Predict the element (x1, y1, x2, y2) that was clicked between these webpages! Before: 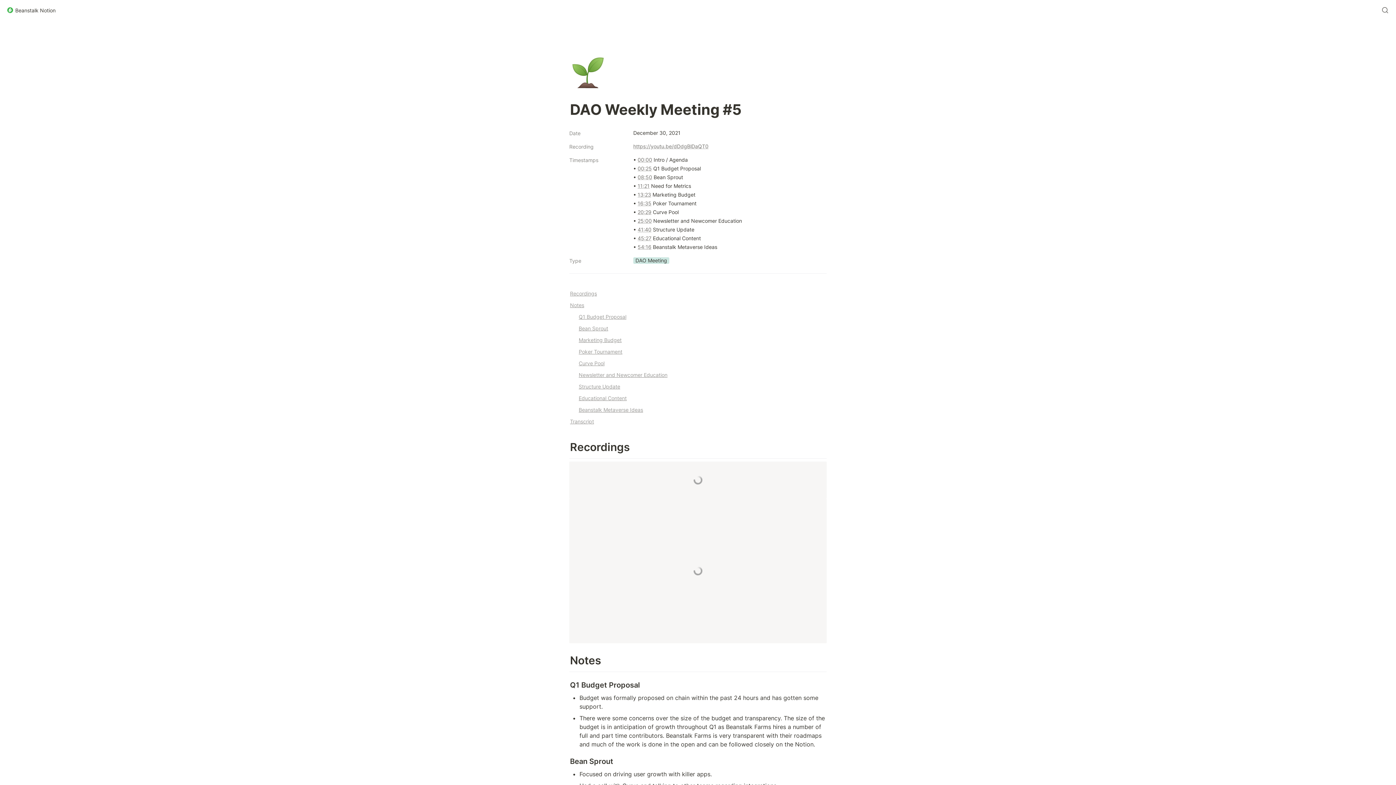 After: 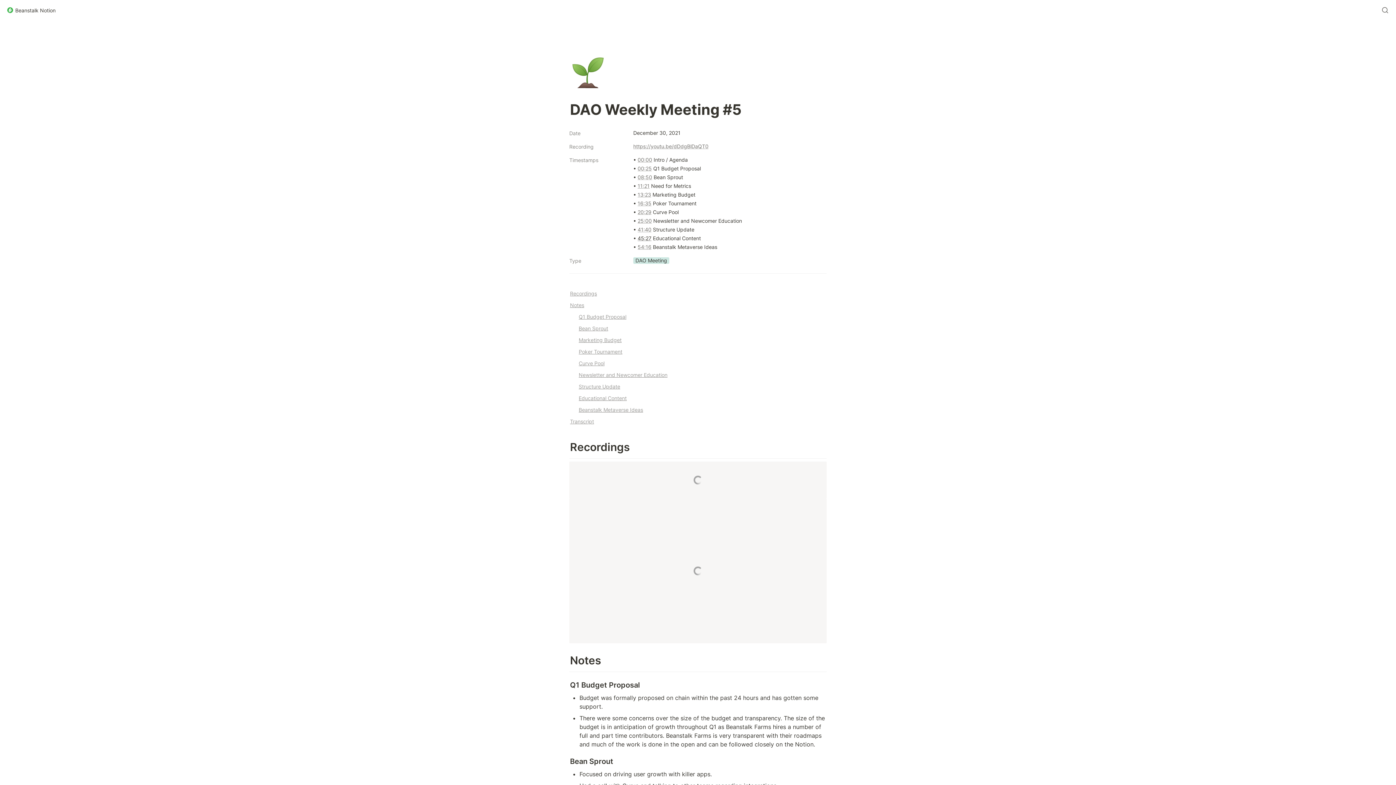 Action: bbox: (637, 235, 651, 241) label: 45:27